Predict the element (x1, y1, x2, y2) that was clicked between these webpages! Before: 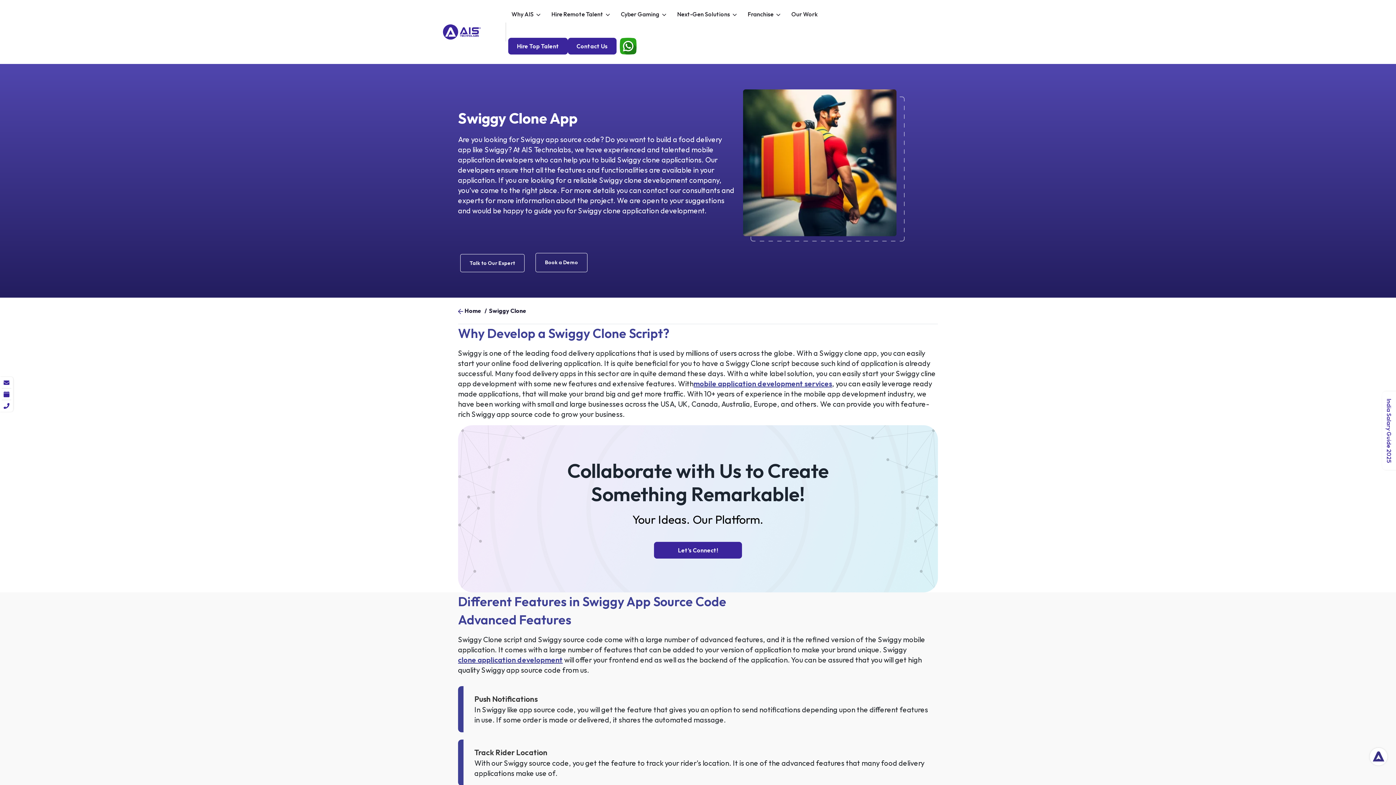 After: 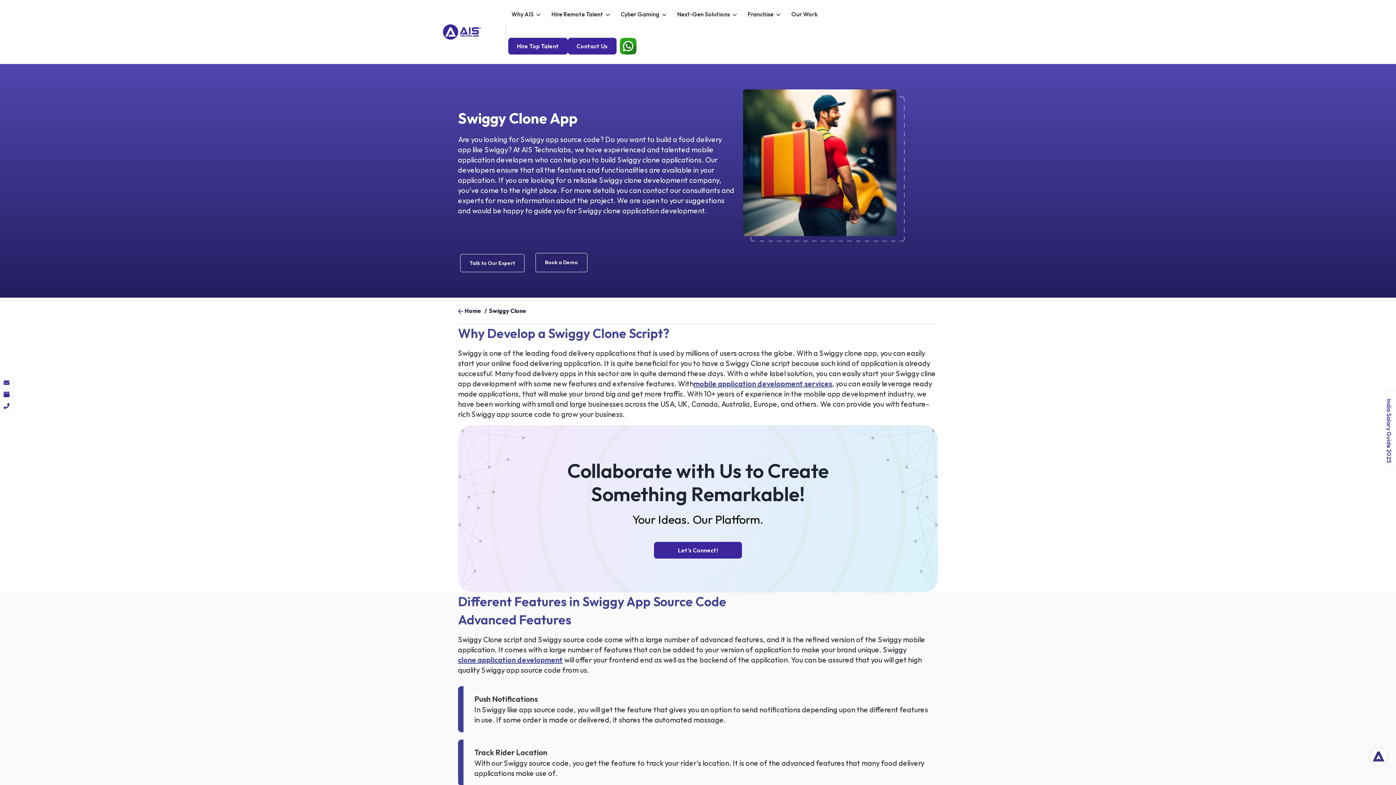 Action: bbox: (508, 37, 568, 54) label: Hire Top Talent